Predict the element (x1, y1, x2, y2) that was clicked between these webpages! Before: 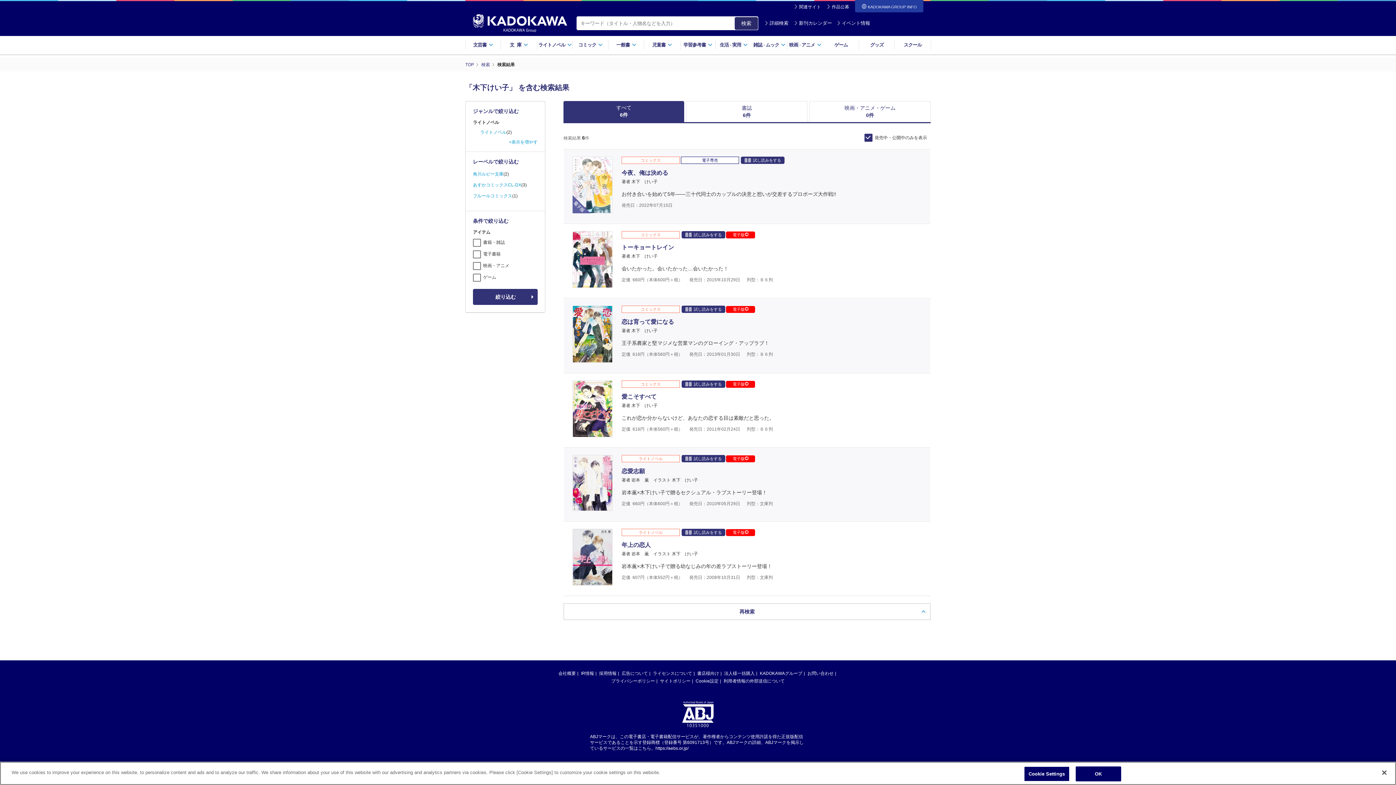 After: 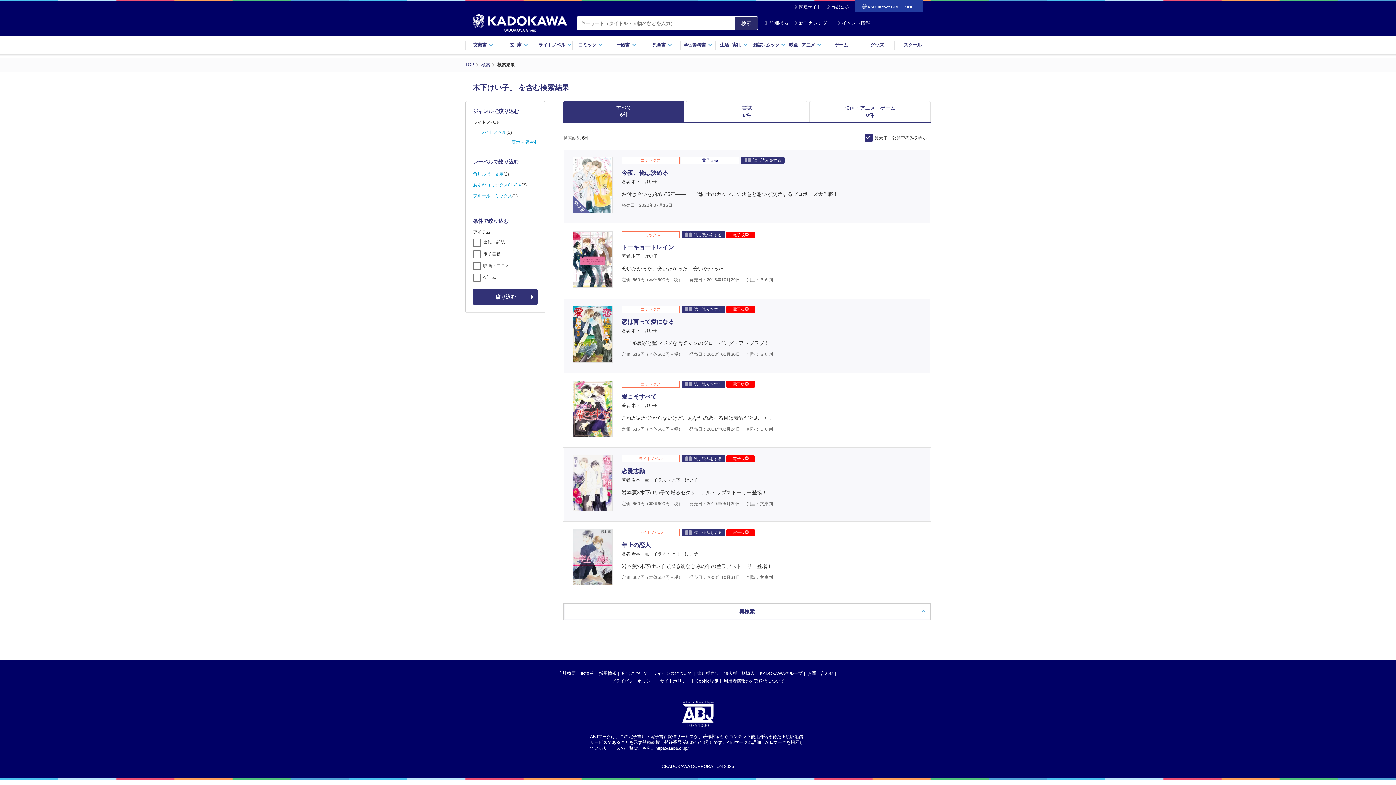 Action: label: Close bbox: (1376, 765, 1392, 781)